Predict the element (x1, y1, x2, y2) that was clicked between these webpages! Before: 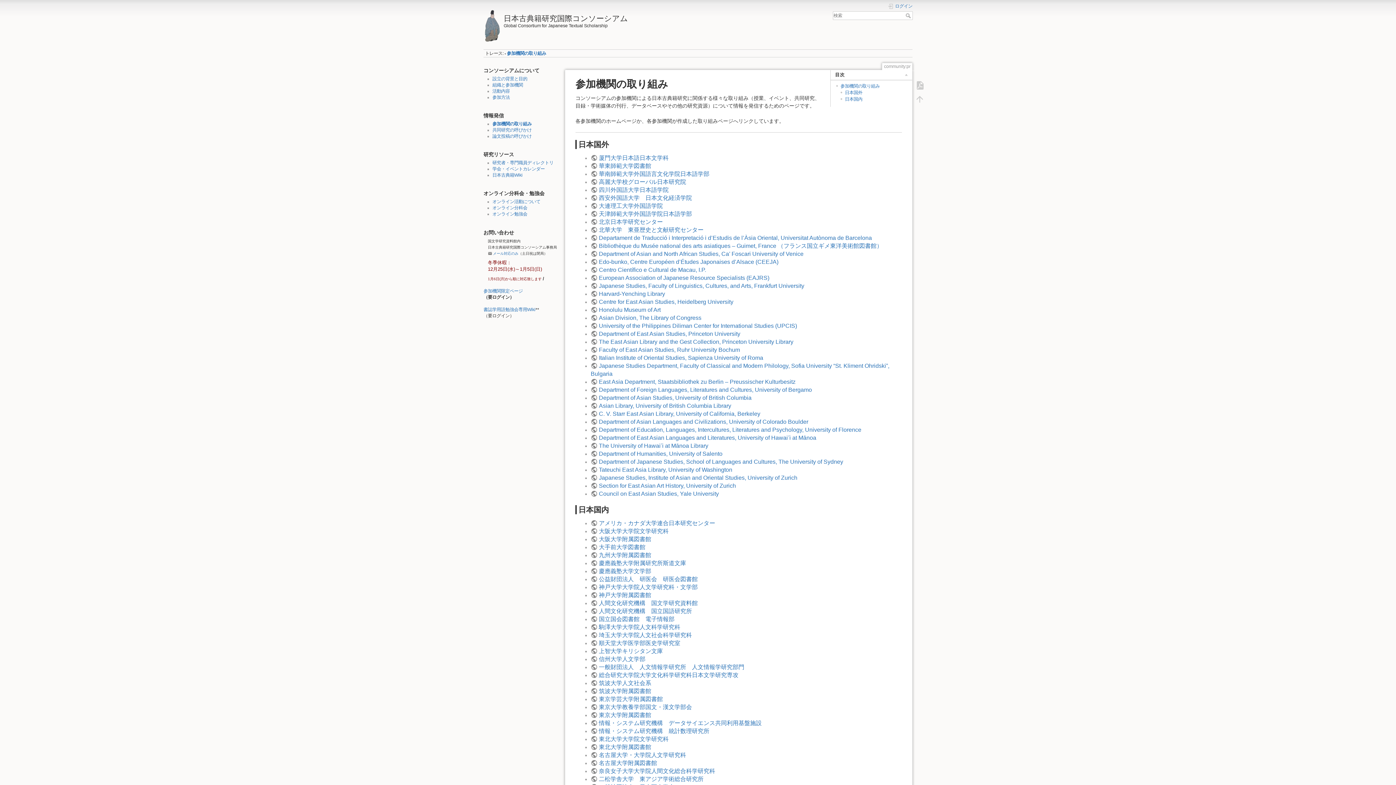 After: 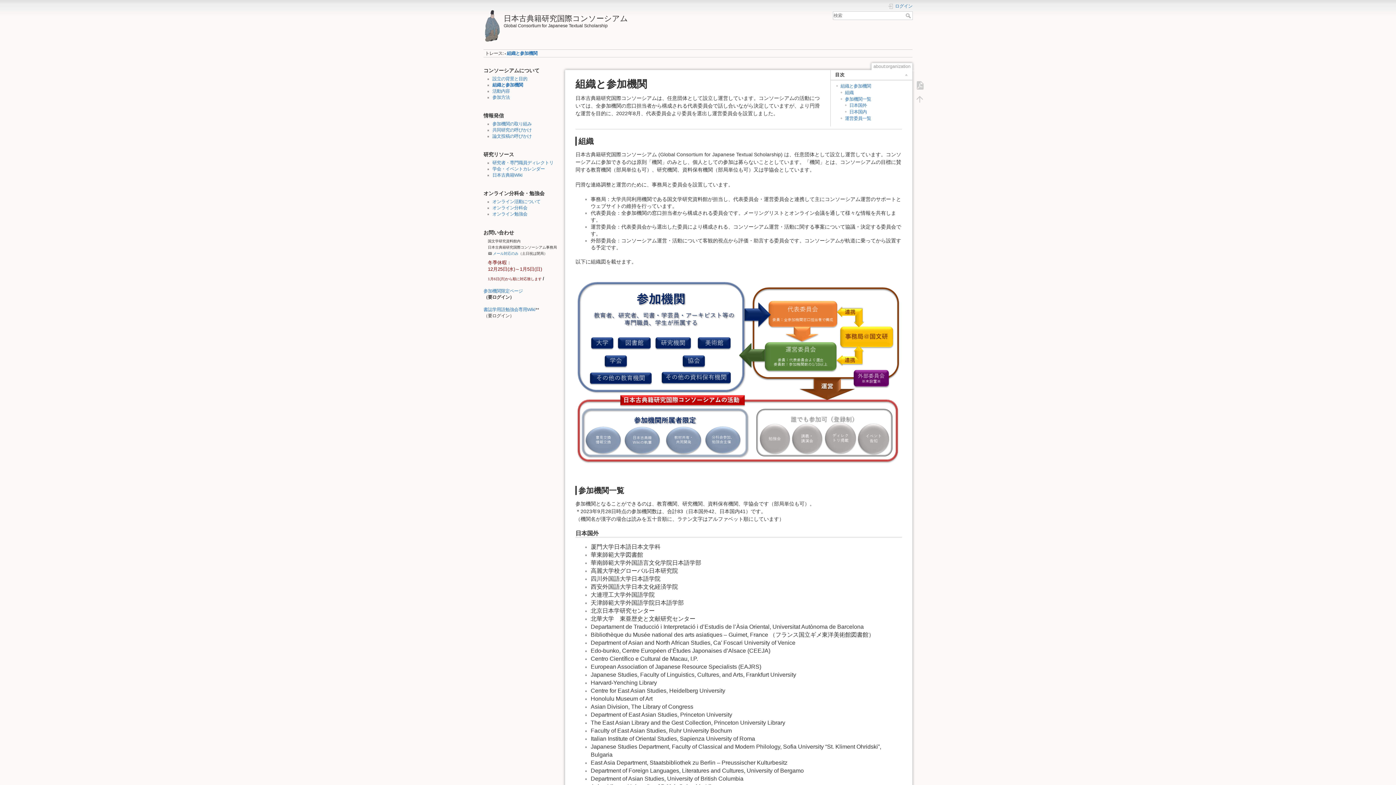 Action: label: 組織と参加機関 bbox: (492, 82, 523, 87)